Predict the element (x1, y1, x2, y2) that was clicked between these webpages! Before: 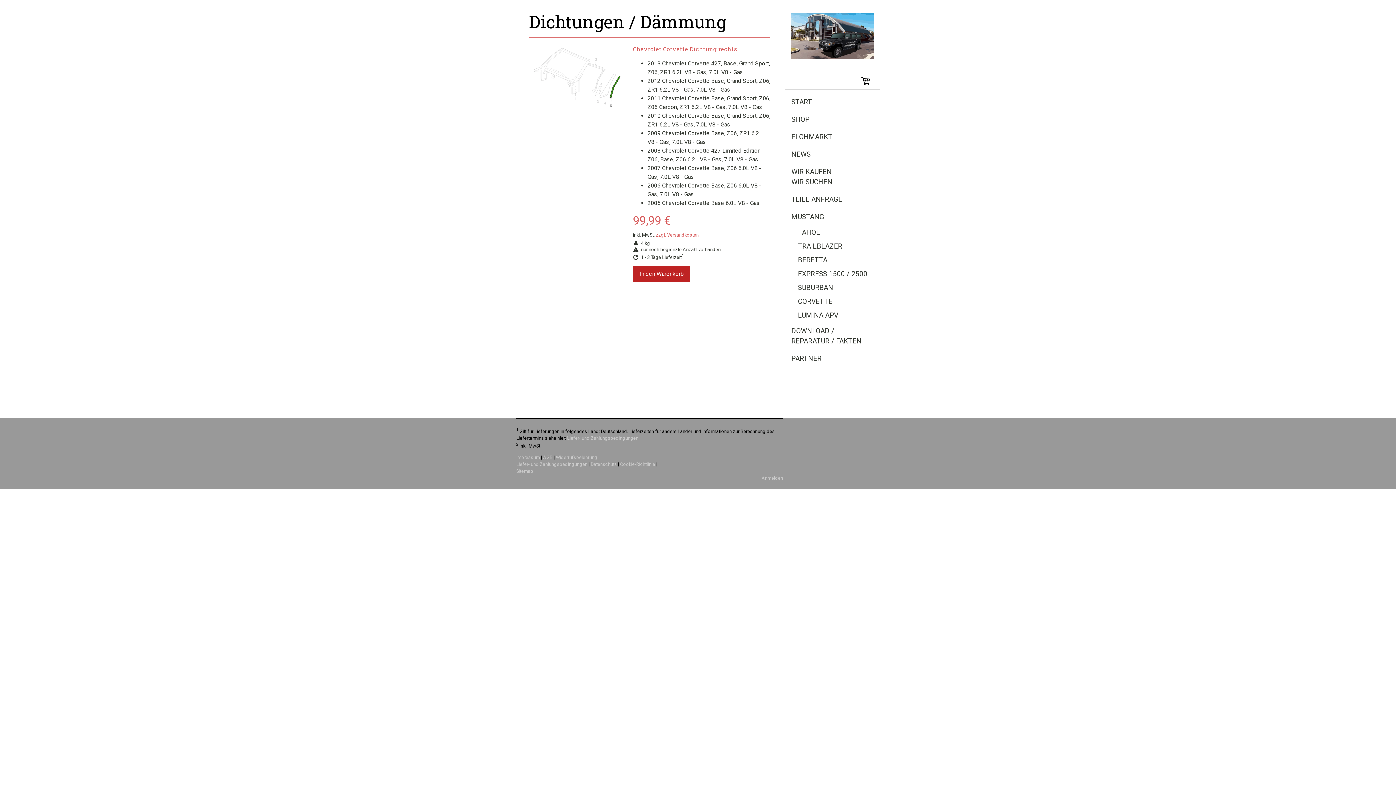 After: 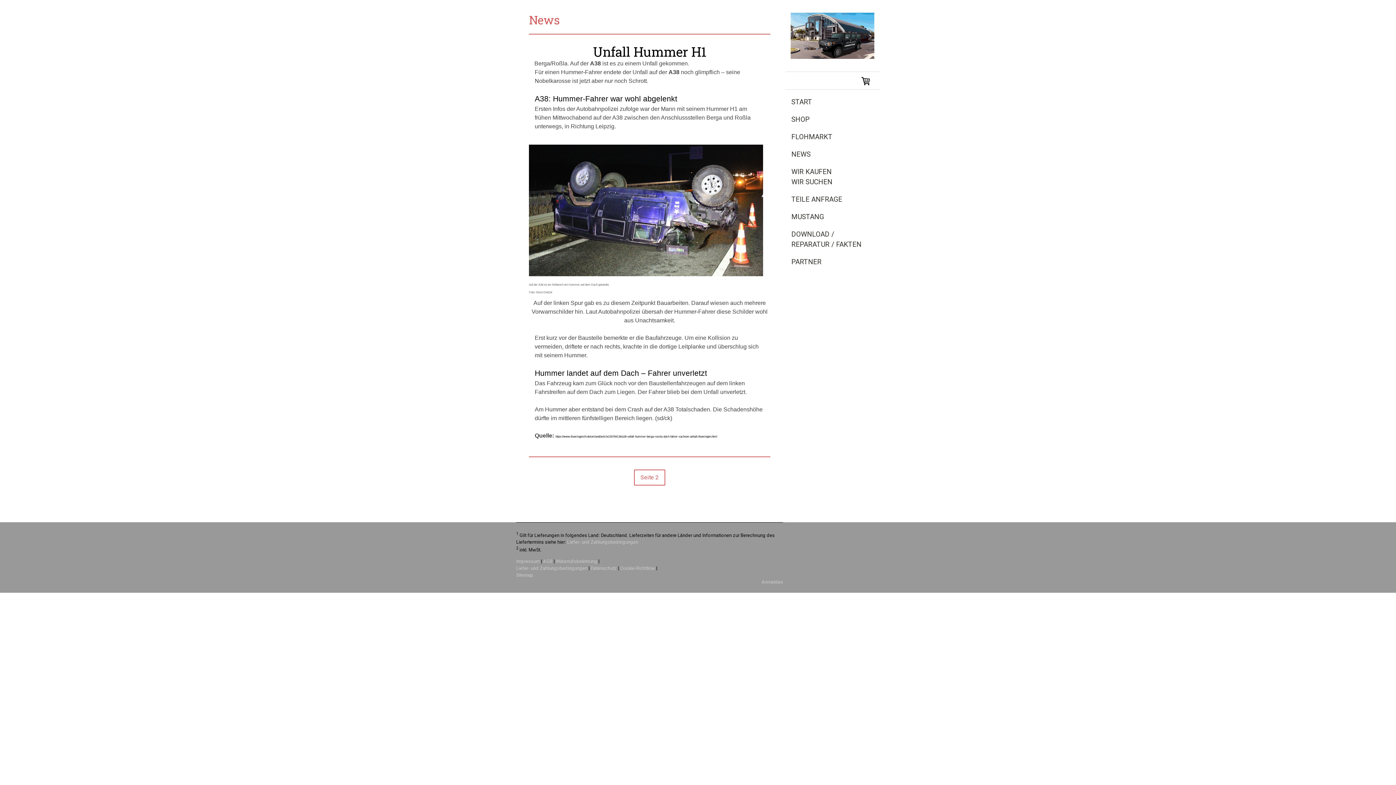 Action: label: NEWS bbox: (785, 145, 880, 163)